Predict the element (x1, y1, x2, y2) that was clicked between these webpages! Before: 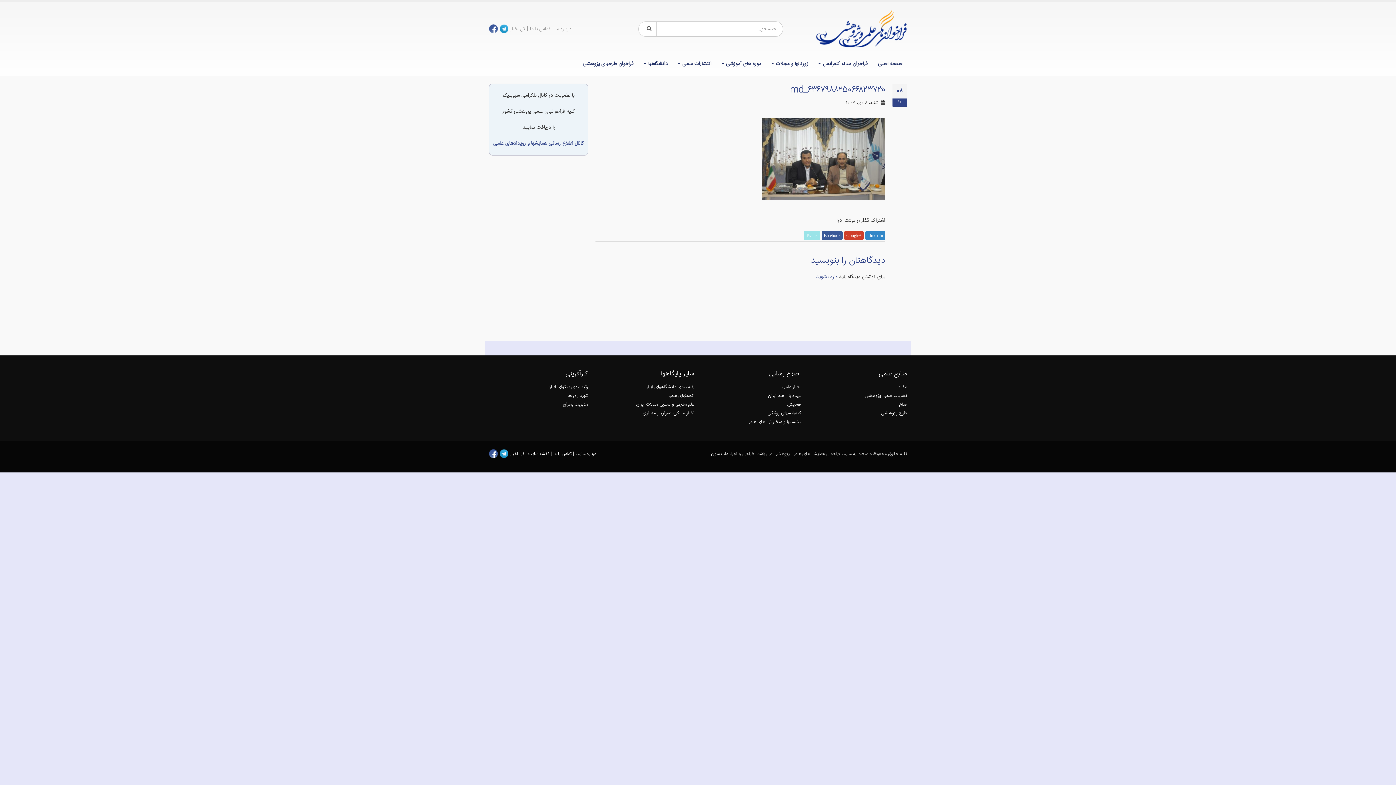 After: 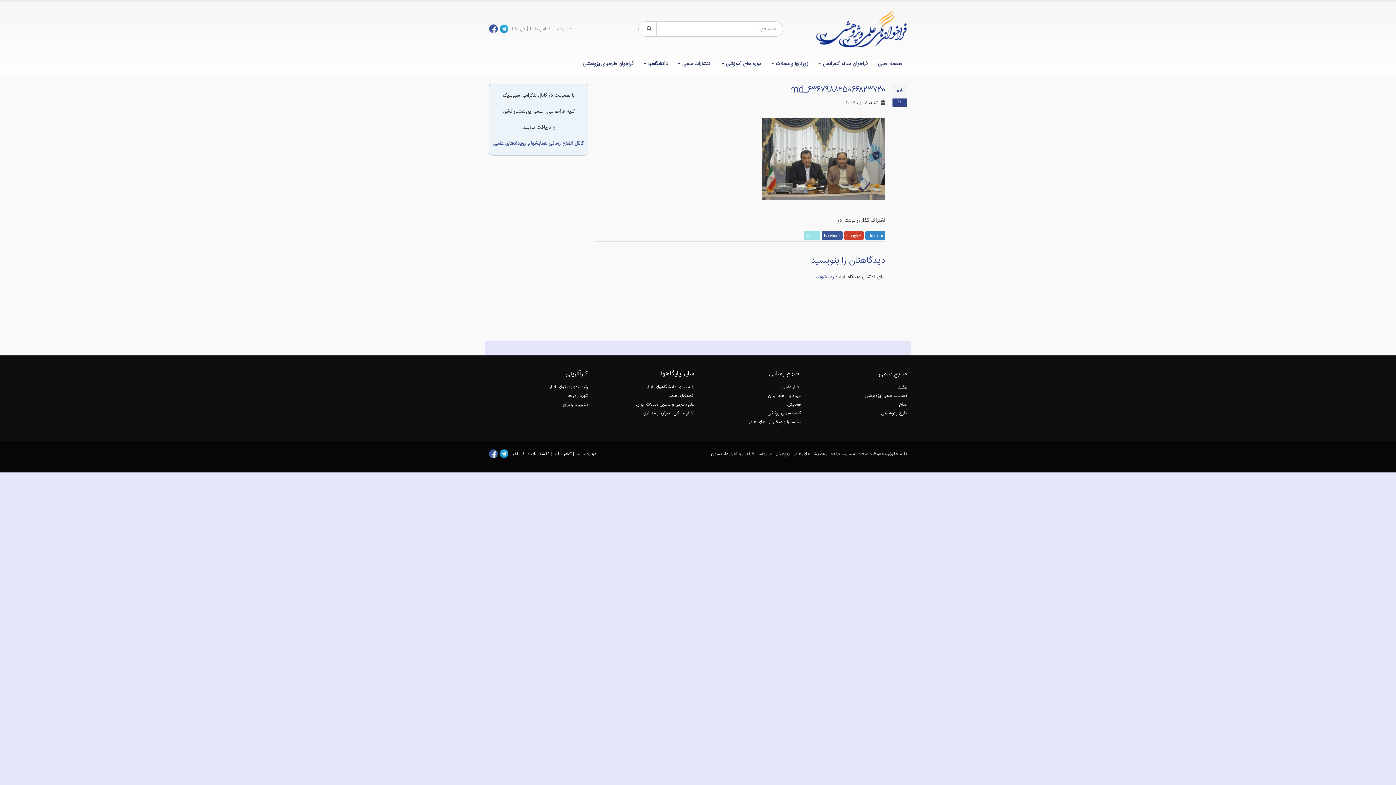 Action: bbox: (898, 383, 907, 391) label: مقاله